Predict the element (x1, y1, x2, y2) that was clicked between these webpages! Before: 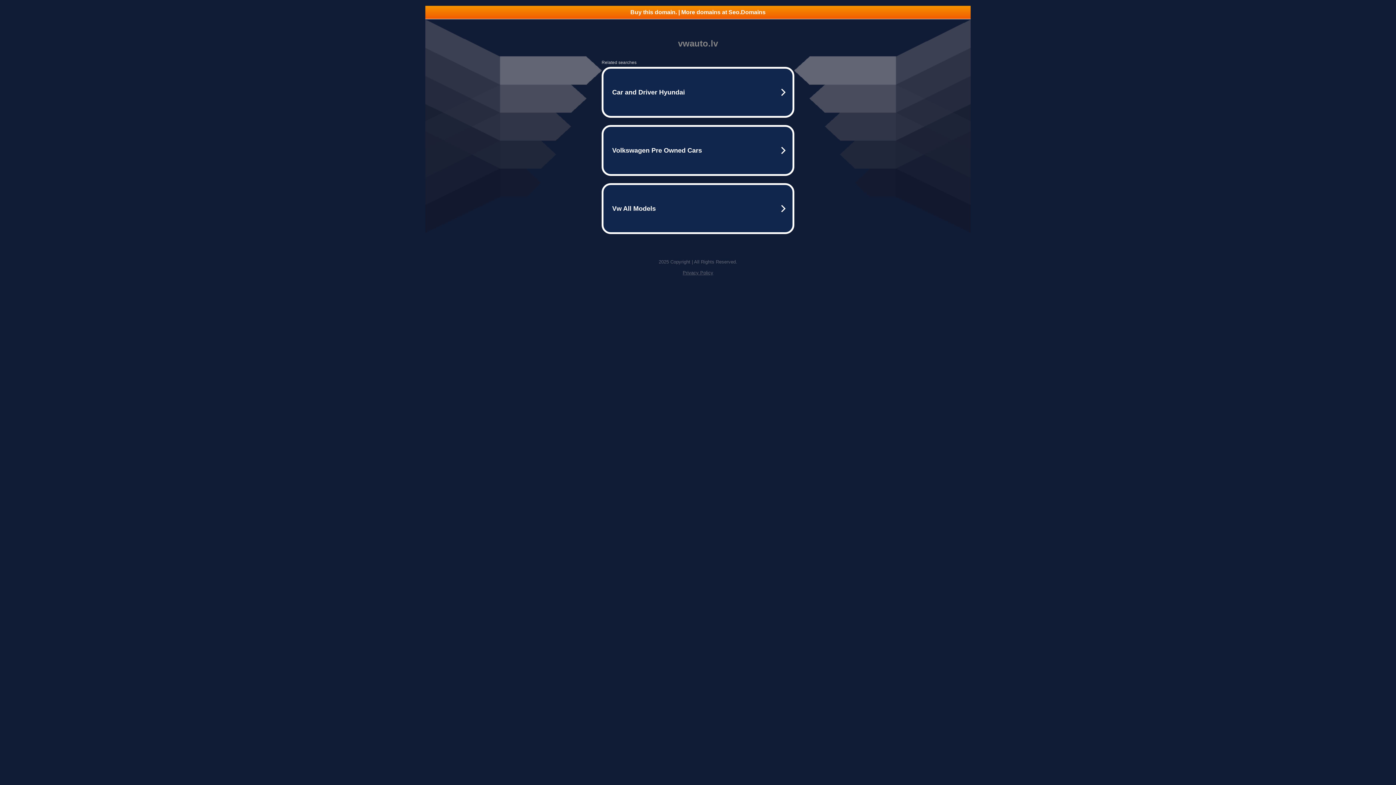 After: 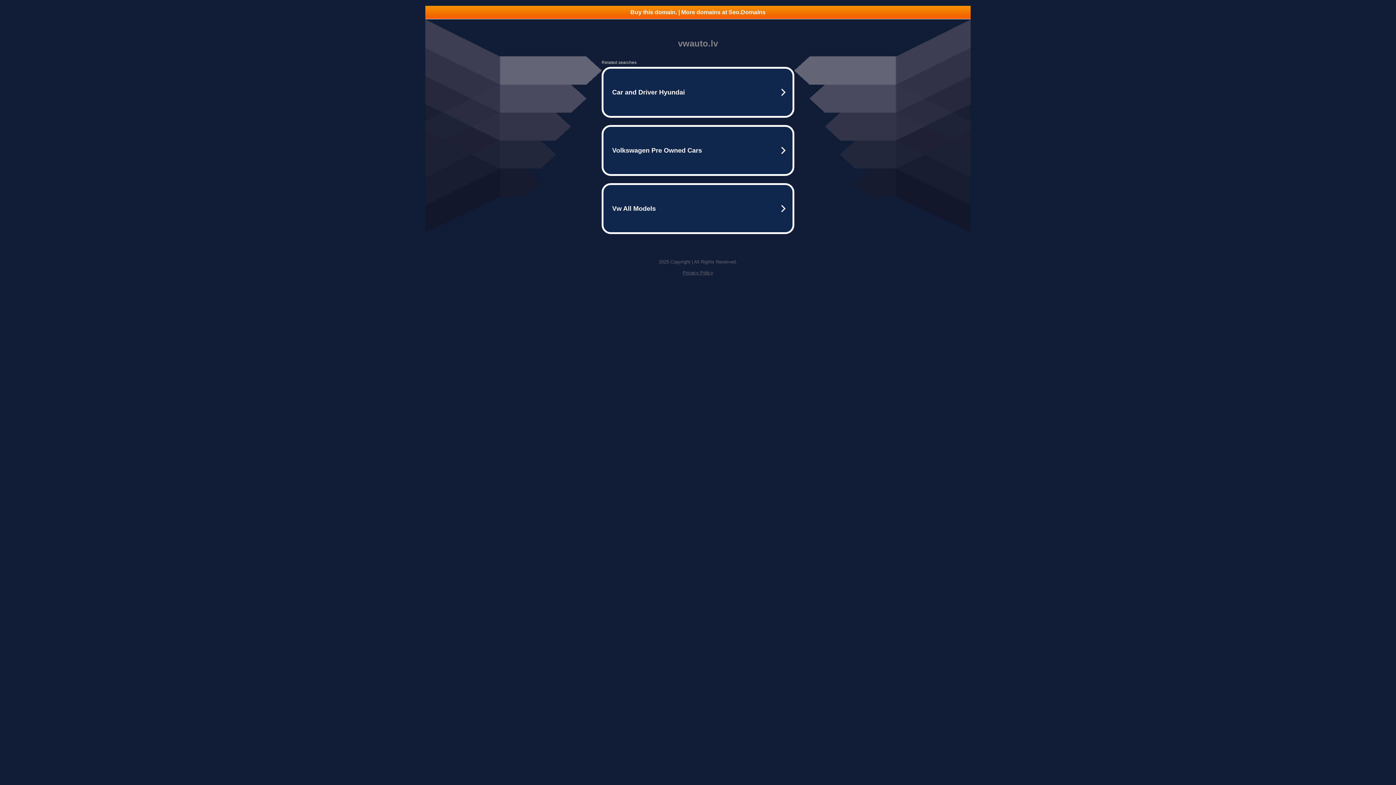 Action: bbox: (425, 5, 970, 18) label: Buy this domain. | More domains at Seo.Domains